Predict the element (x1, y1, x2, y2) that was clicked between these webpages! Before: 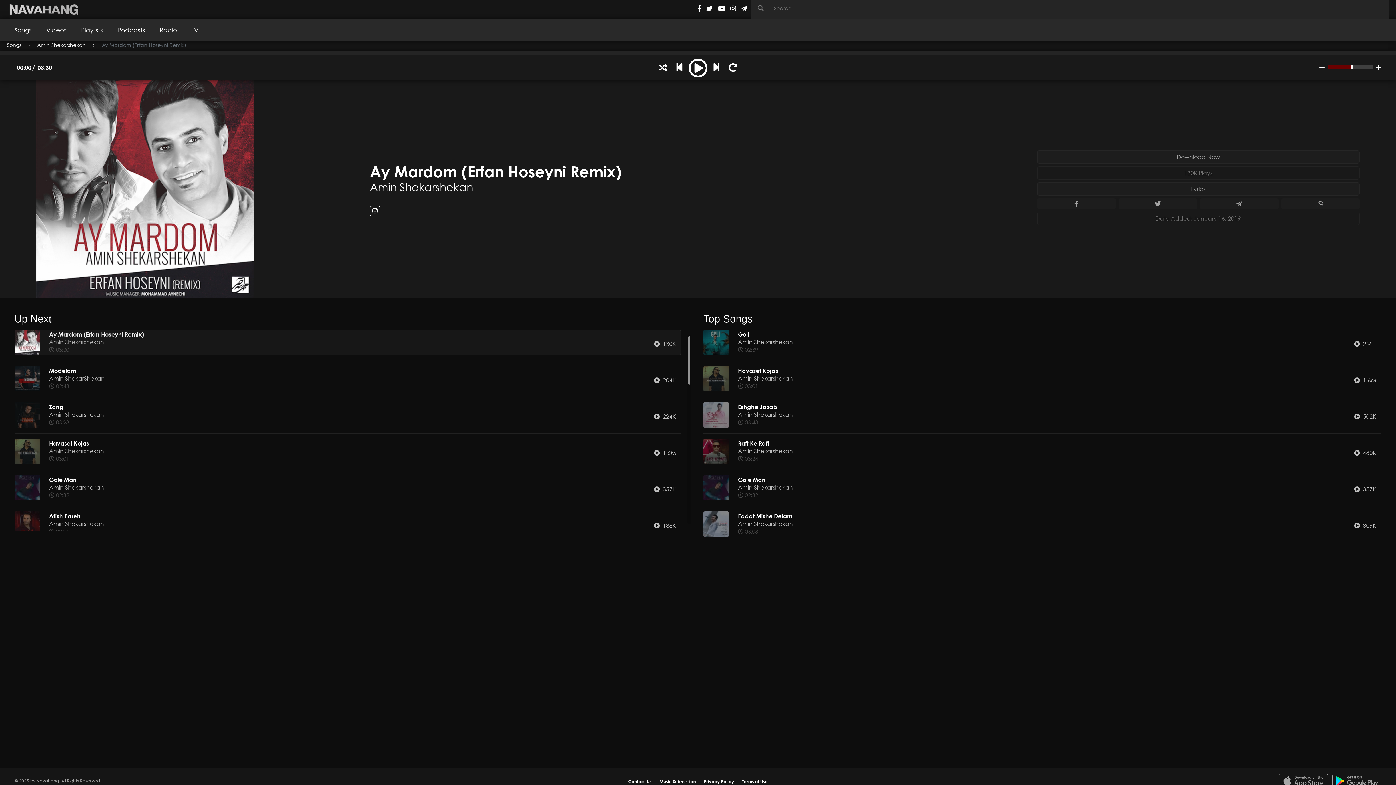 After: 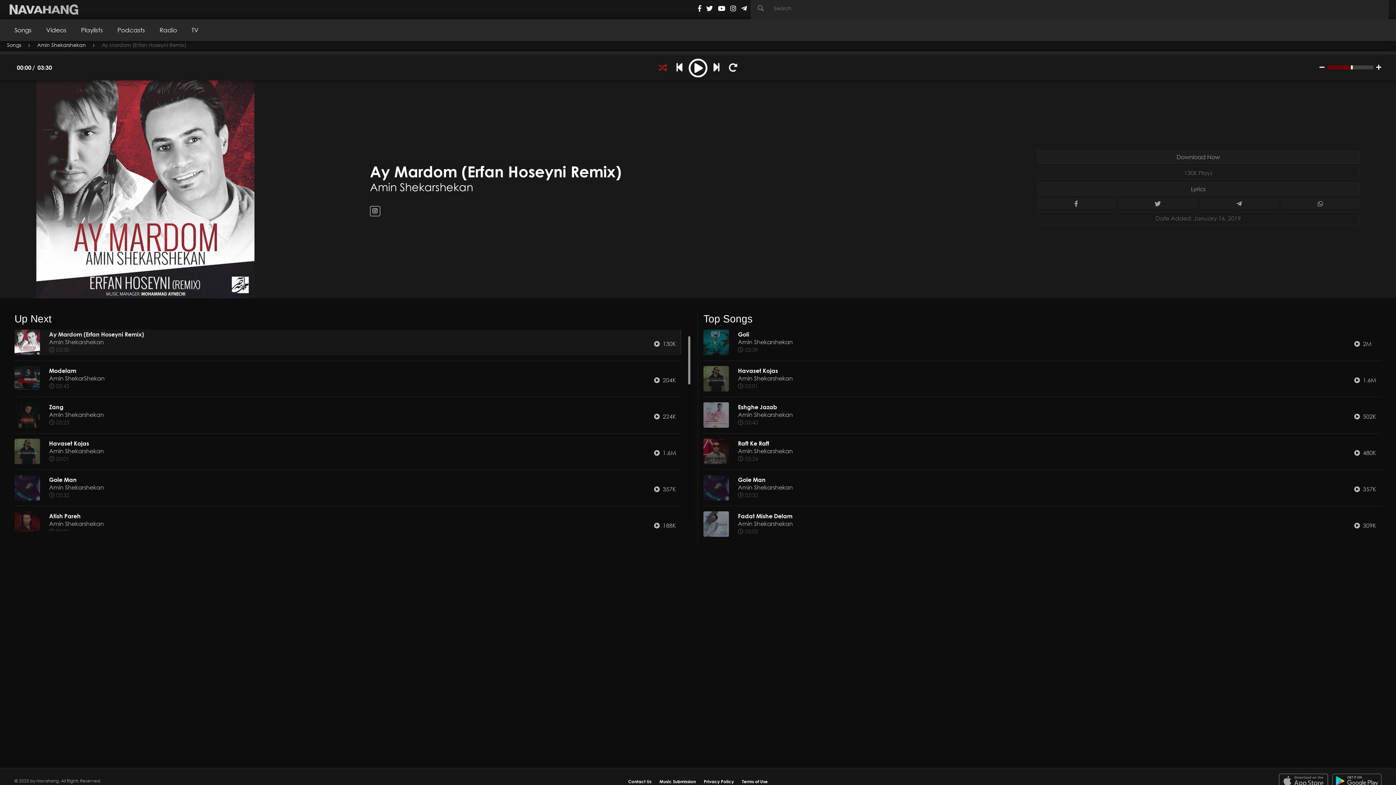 Action: bbox: (655, 59, 670, 75)